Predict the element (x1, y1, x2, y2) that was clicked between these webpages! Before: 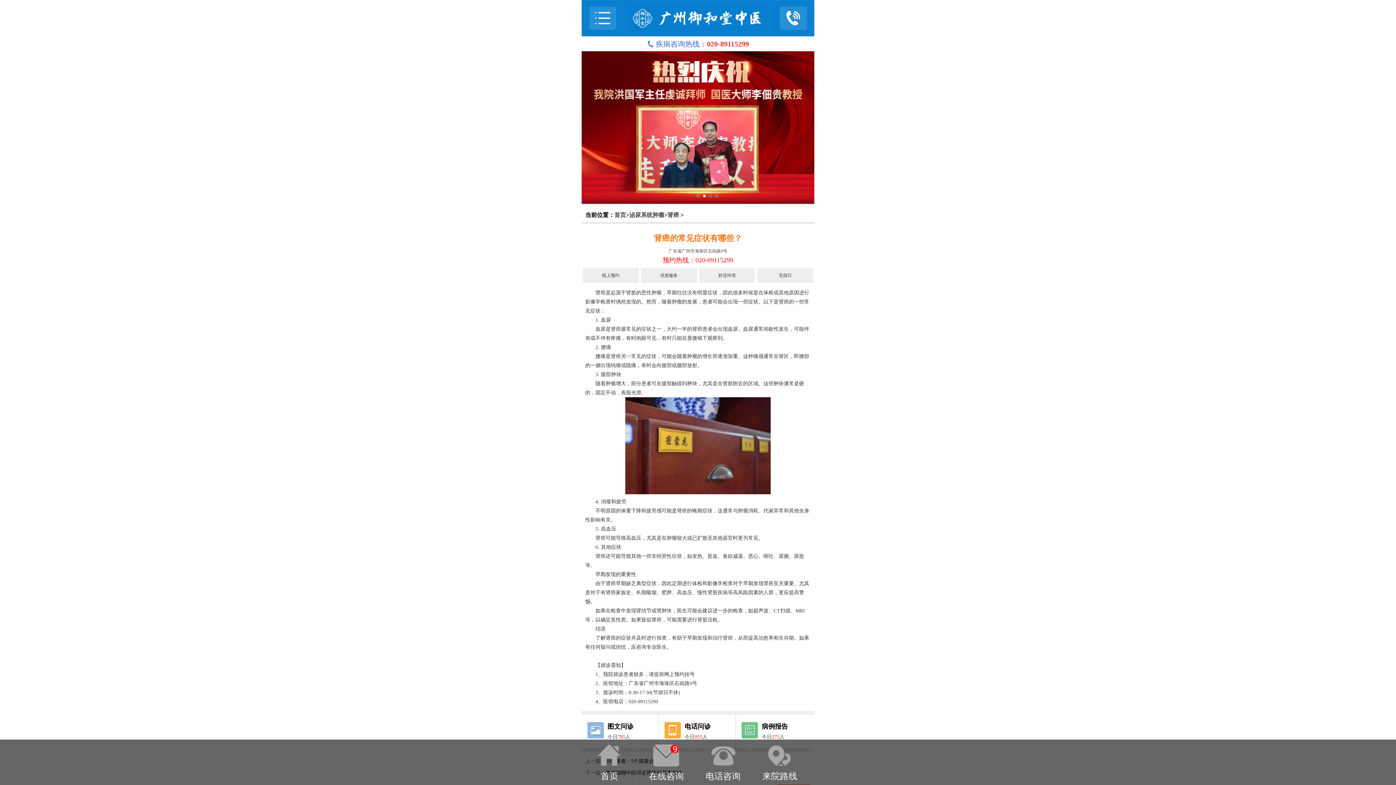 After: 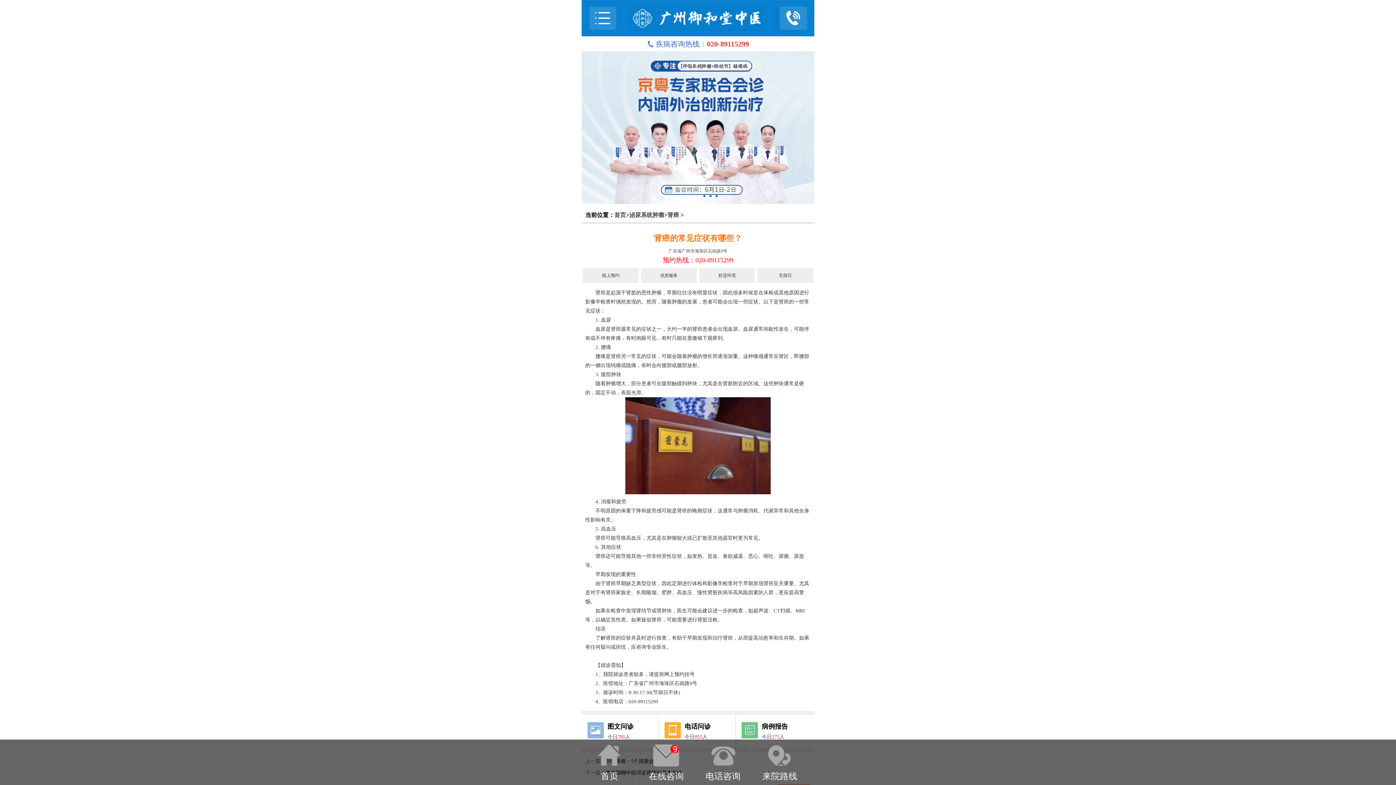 Action: label: 肾癌的常见症状有哪些？ bbox: (654, 233, 742, 242)